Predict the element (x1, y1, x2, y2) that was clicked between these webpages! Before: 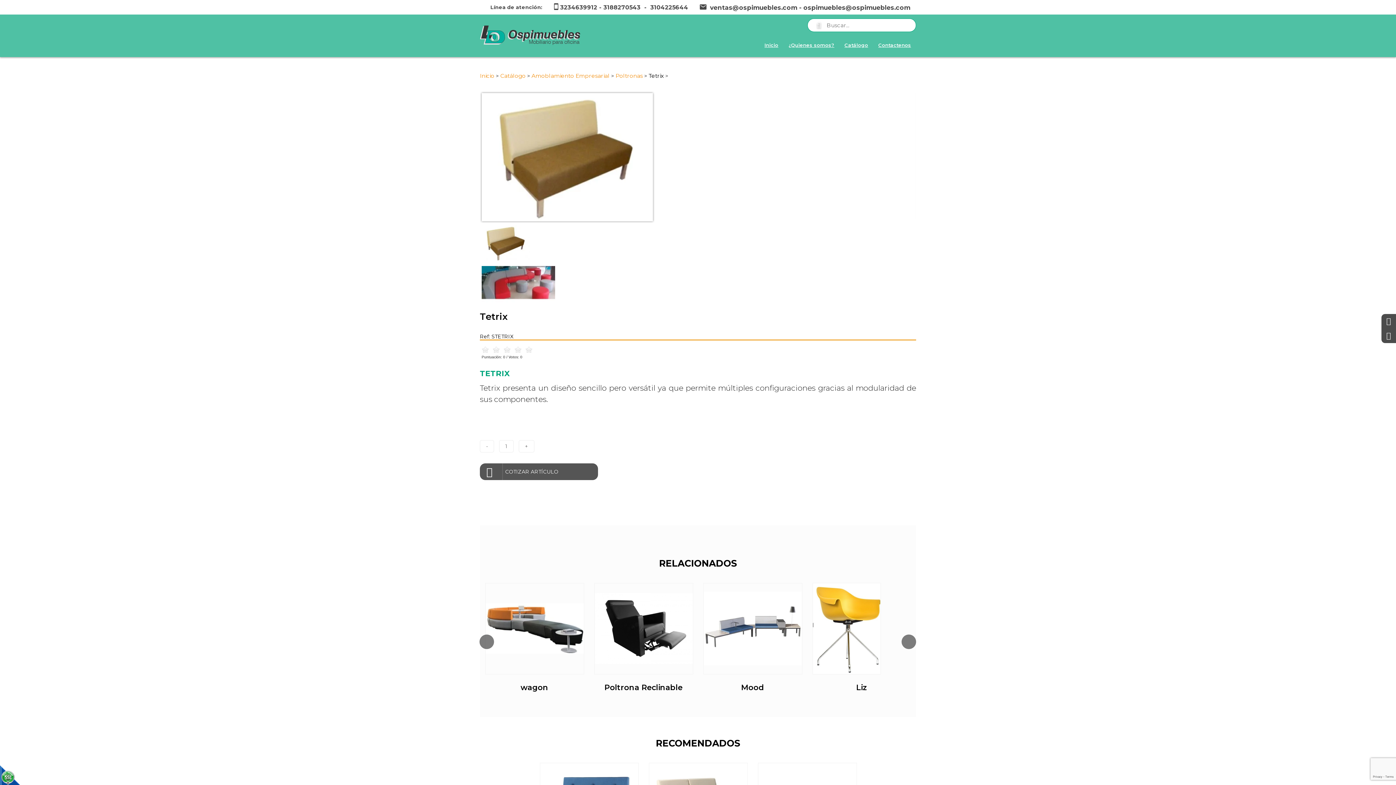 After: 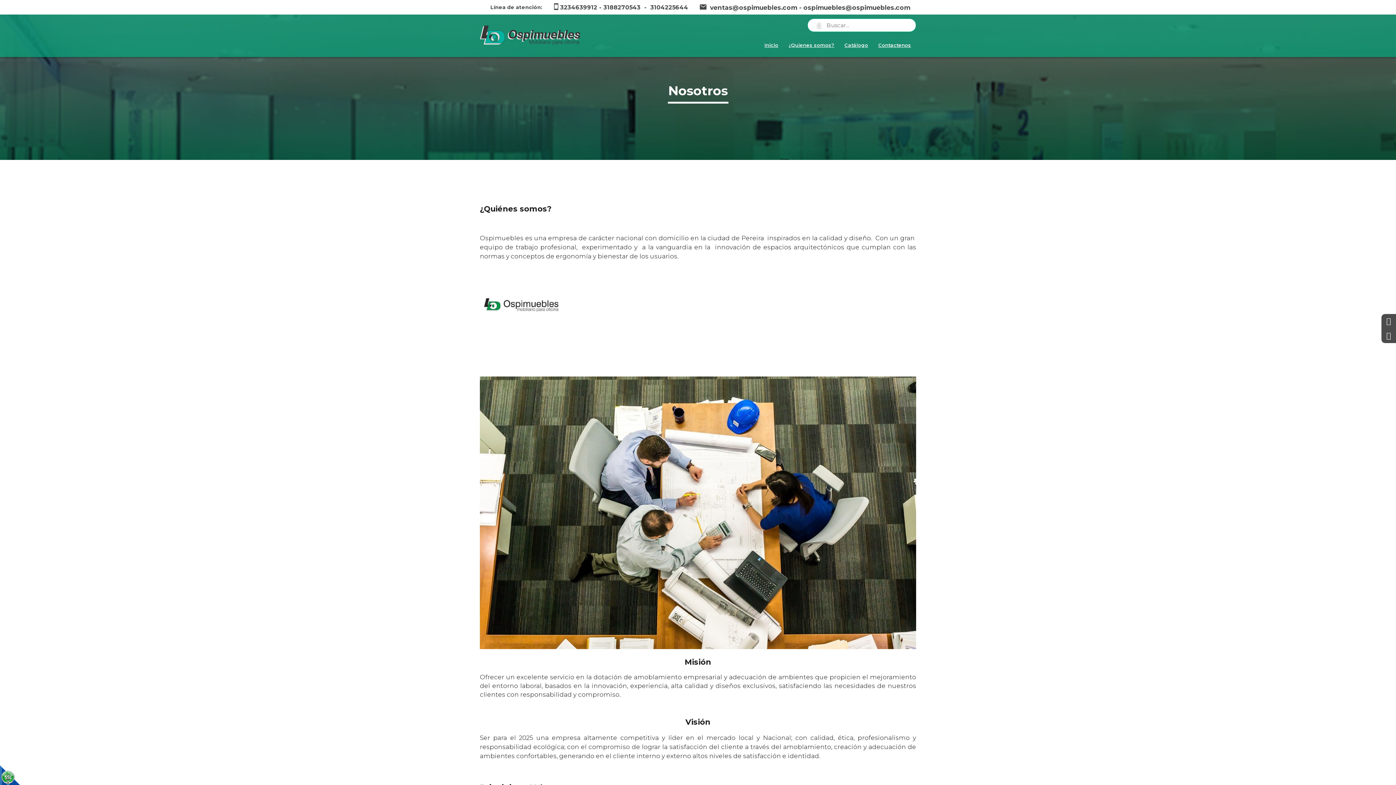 Action: bbox: (784, 35, 838, 54) label: ¿Quienes somos?